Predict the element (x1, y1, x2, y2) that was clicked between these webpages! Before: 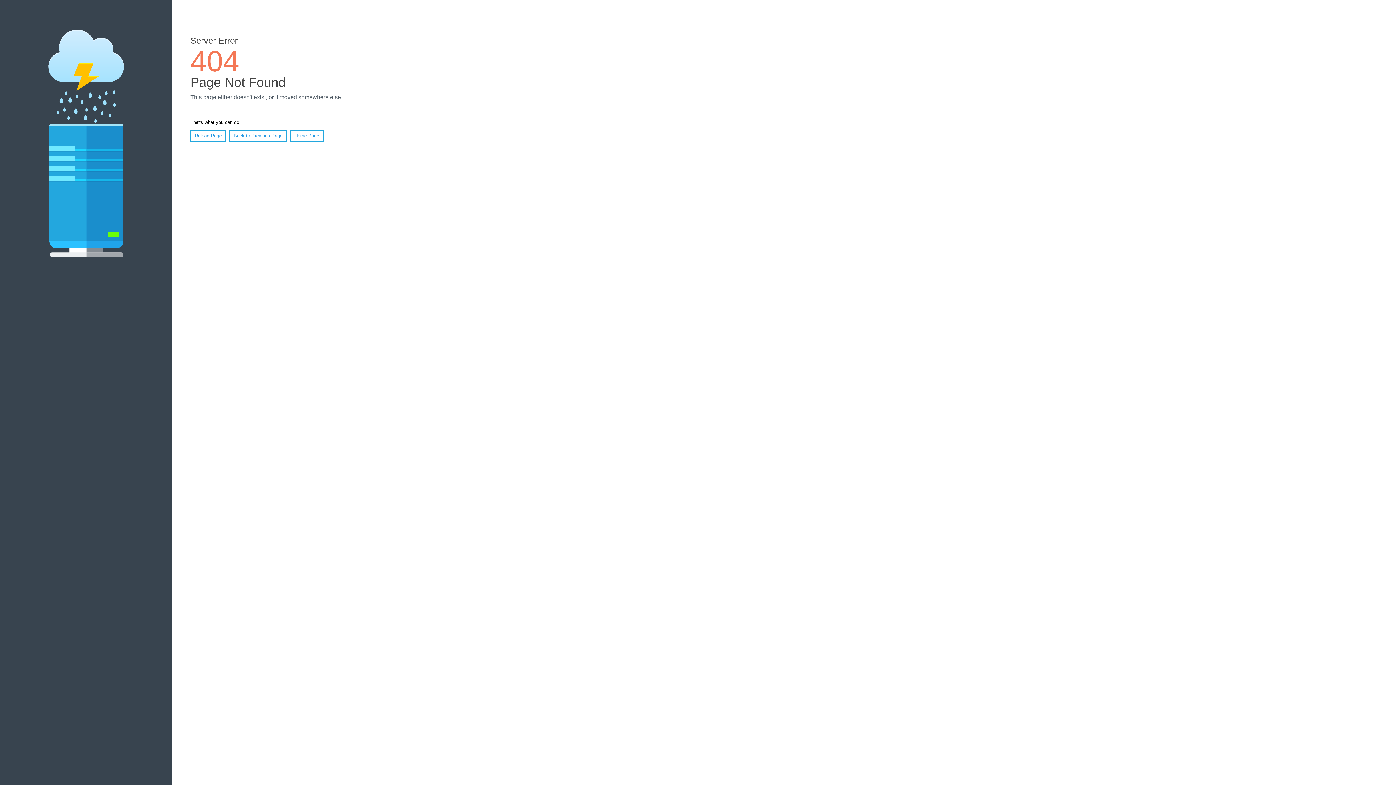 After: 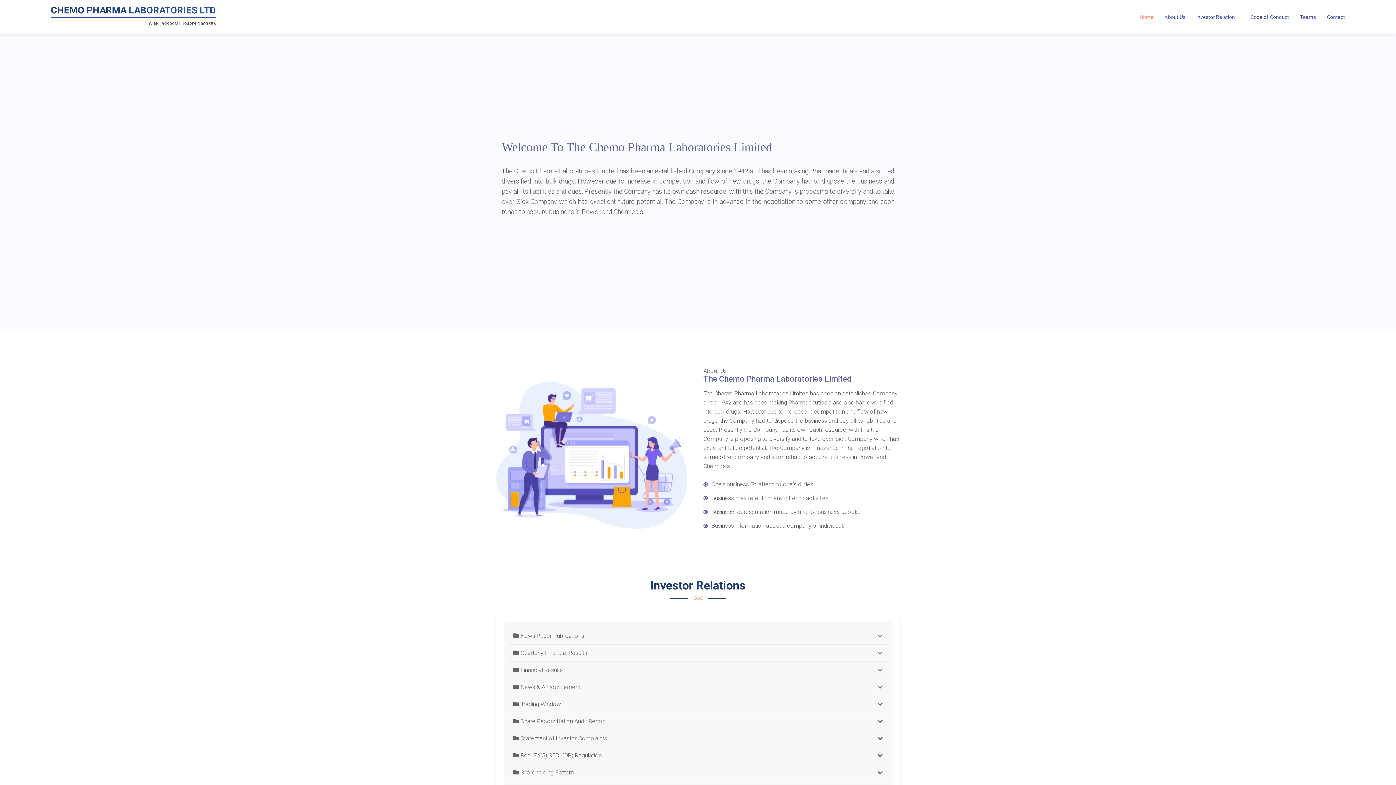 Action: label: Home Page bbox: (290, 130, 323, 141)